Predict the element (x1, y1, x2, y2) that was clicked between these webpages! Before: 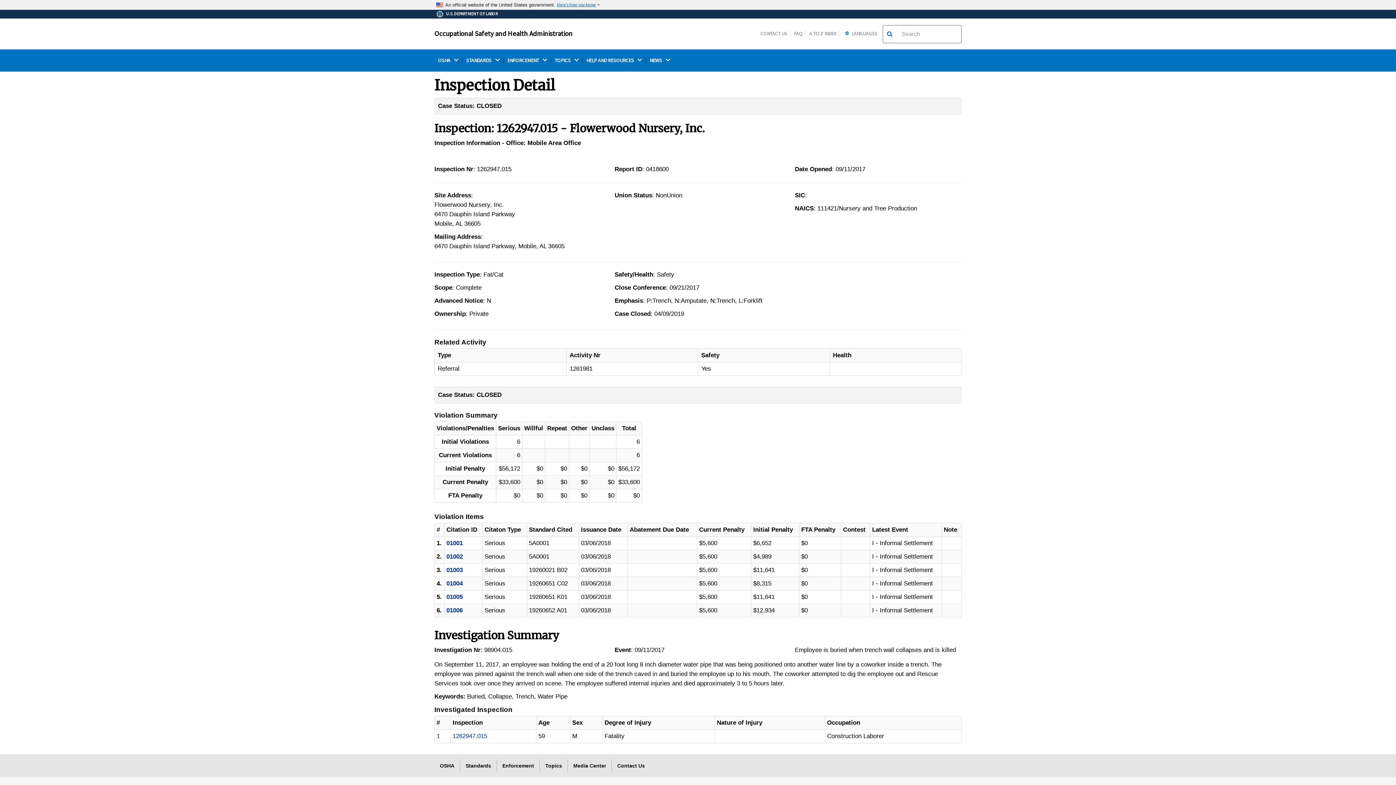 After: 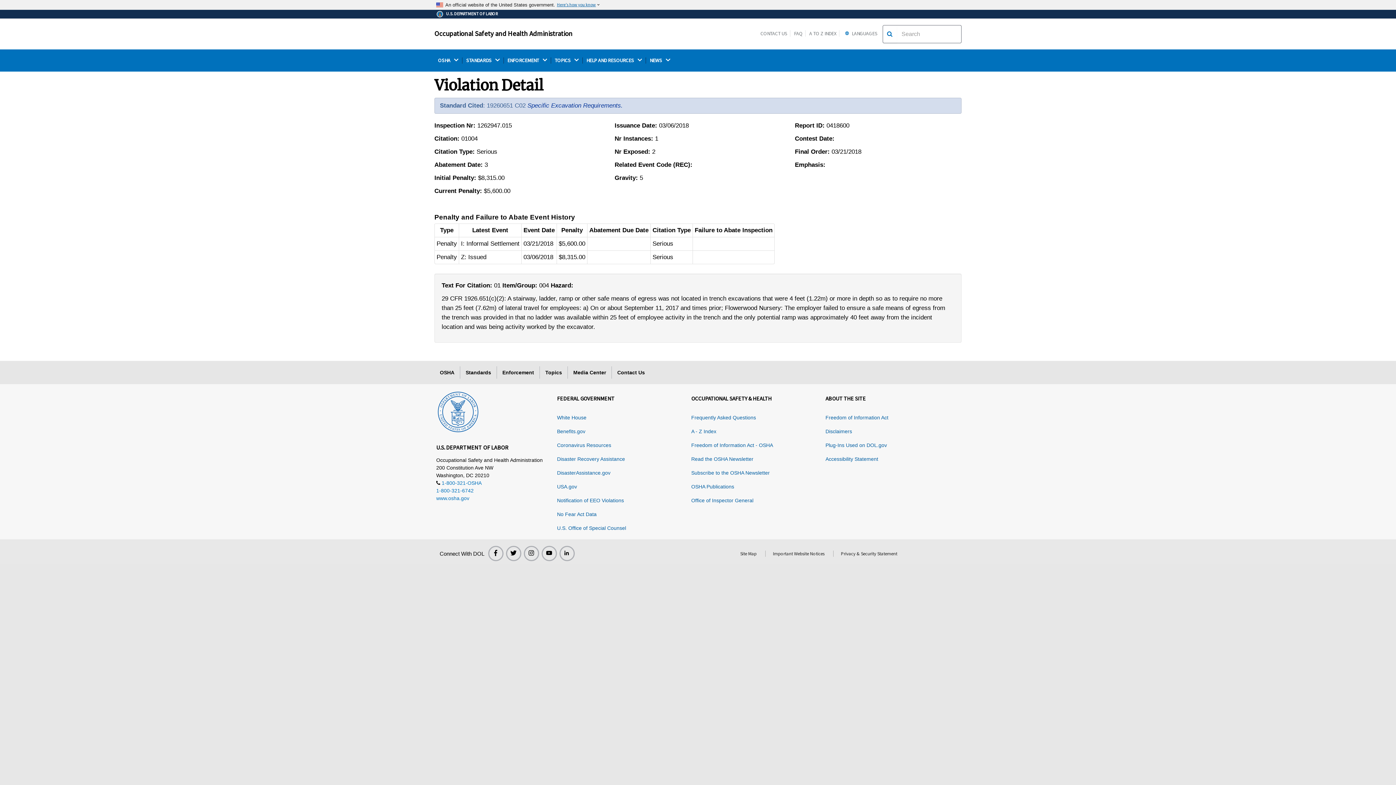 Action: label: 01004 bbox: (446, 580, 462, 587)